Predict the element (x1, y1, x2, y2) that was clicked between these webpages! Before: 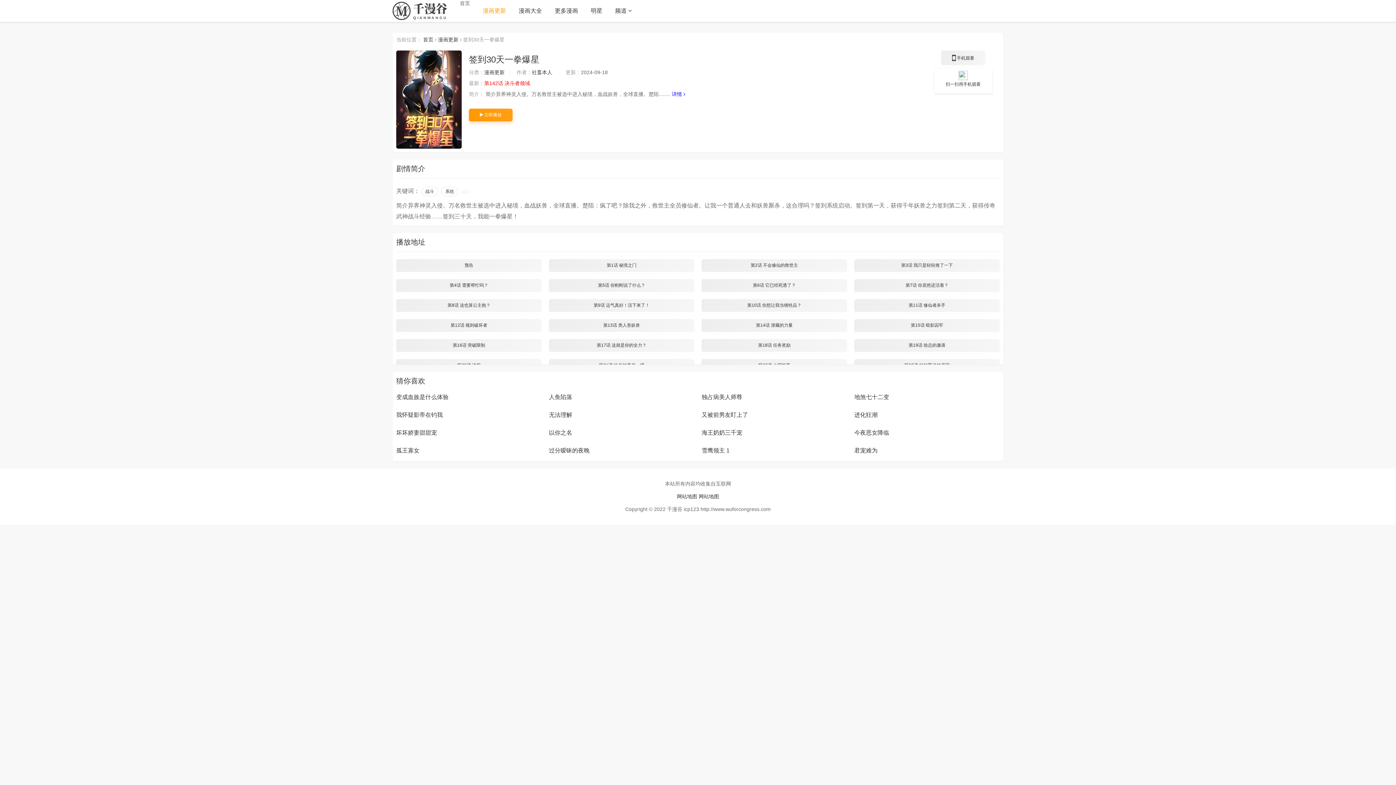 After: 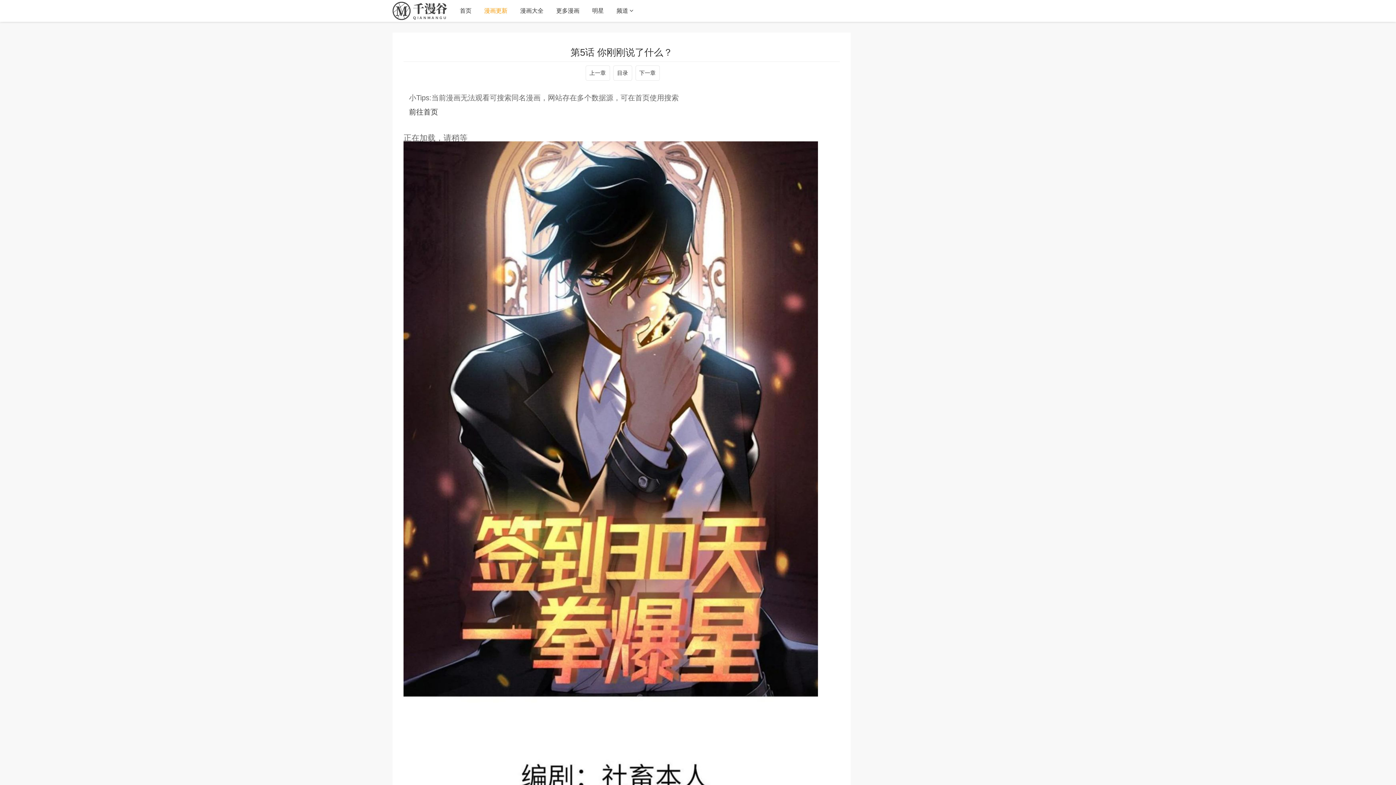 Action: label: 第5话 你刚刚说了什么？ bbox: (549, 279, 694, 292)